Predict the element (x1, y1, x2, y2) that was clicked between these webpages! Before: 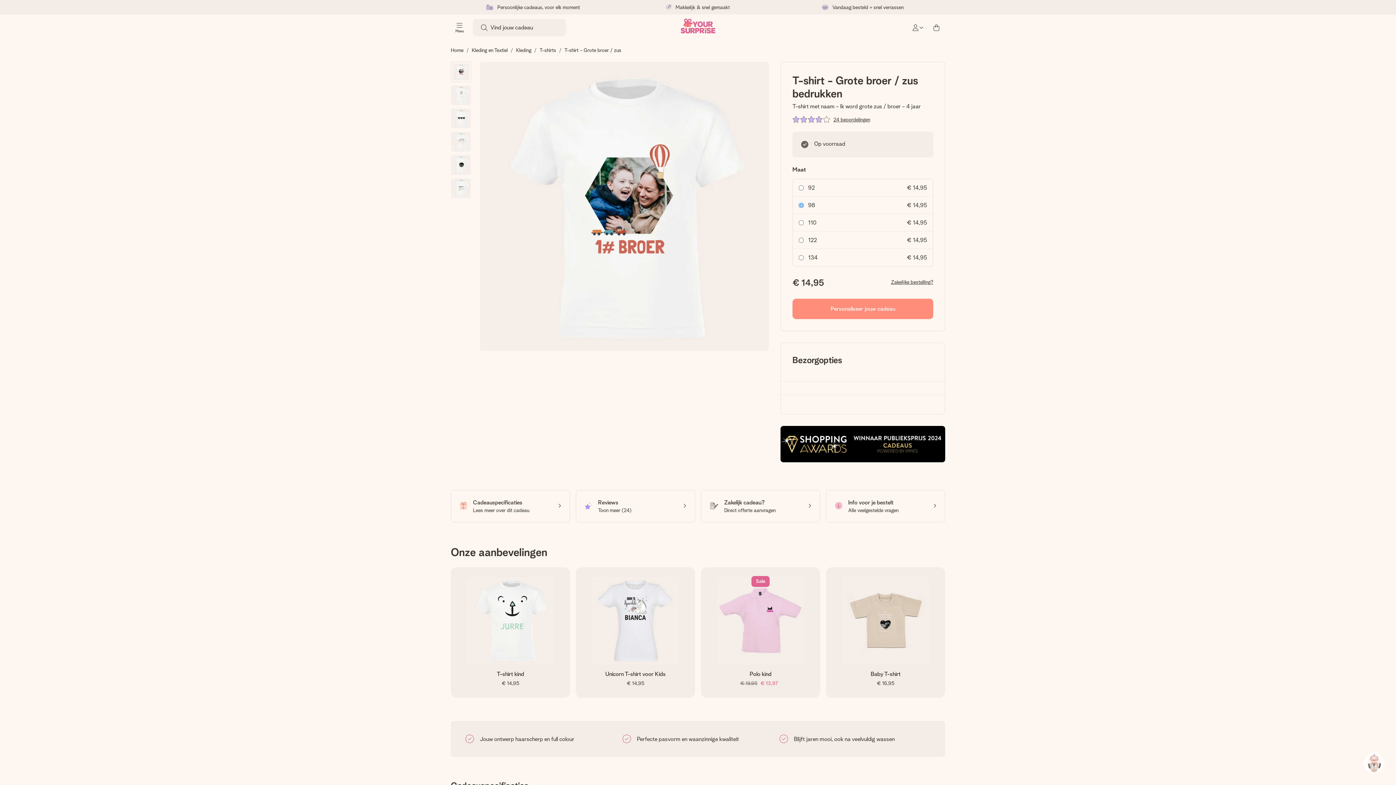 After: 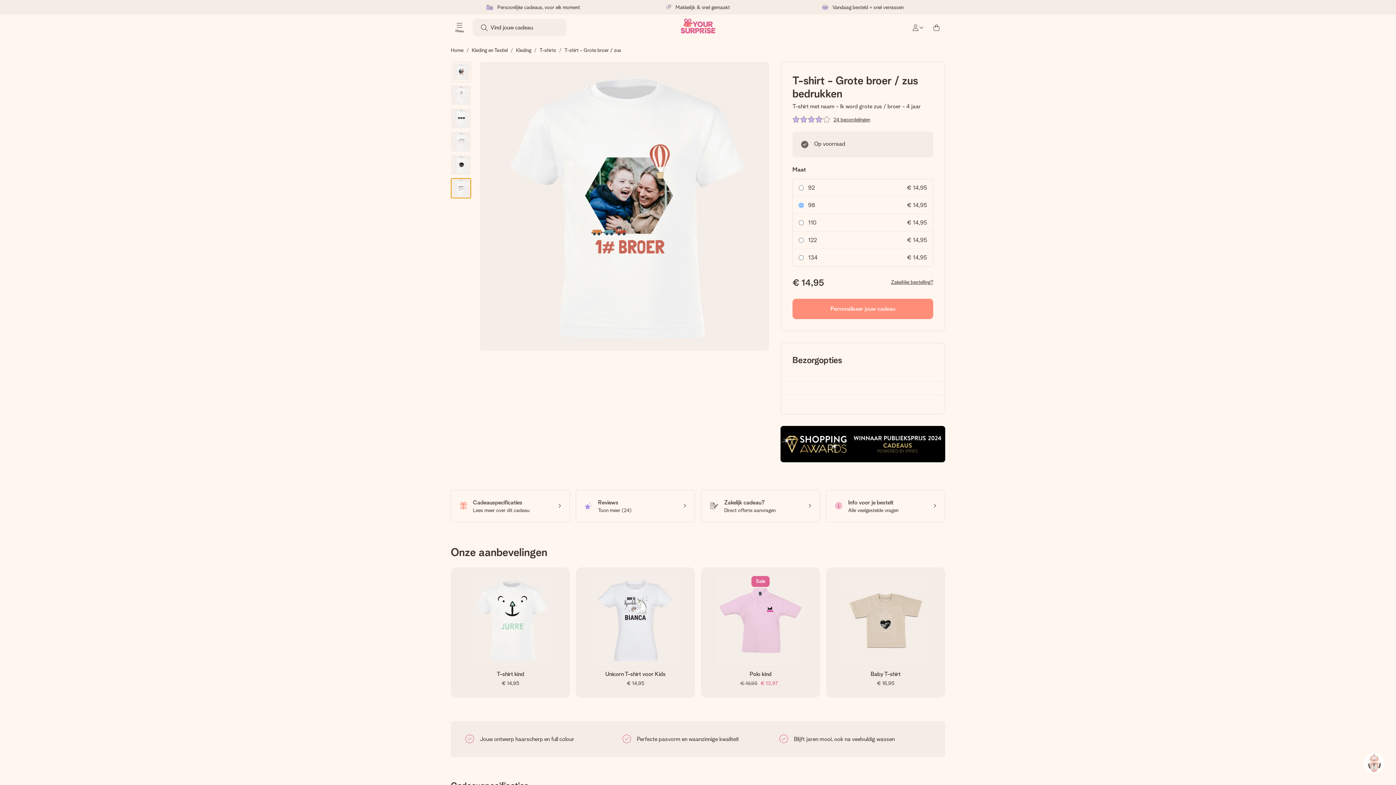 Action: bbox: (450, 178, 471, 198)